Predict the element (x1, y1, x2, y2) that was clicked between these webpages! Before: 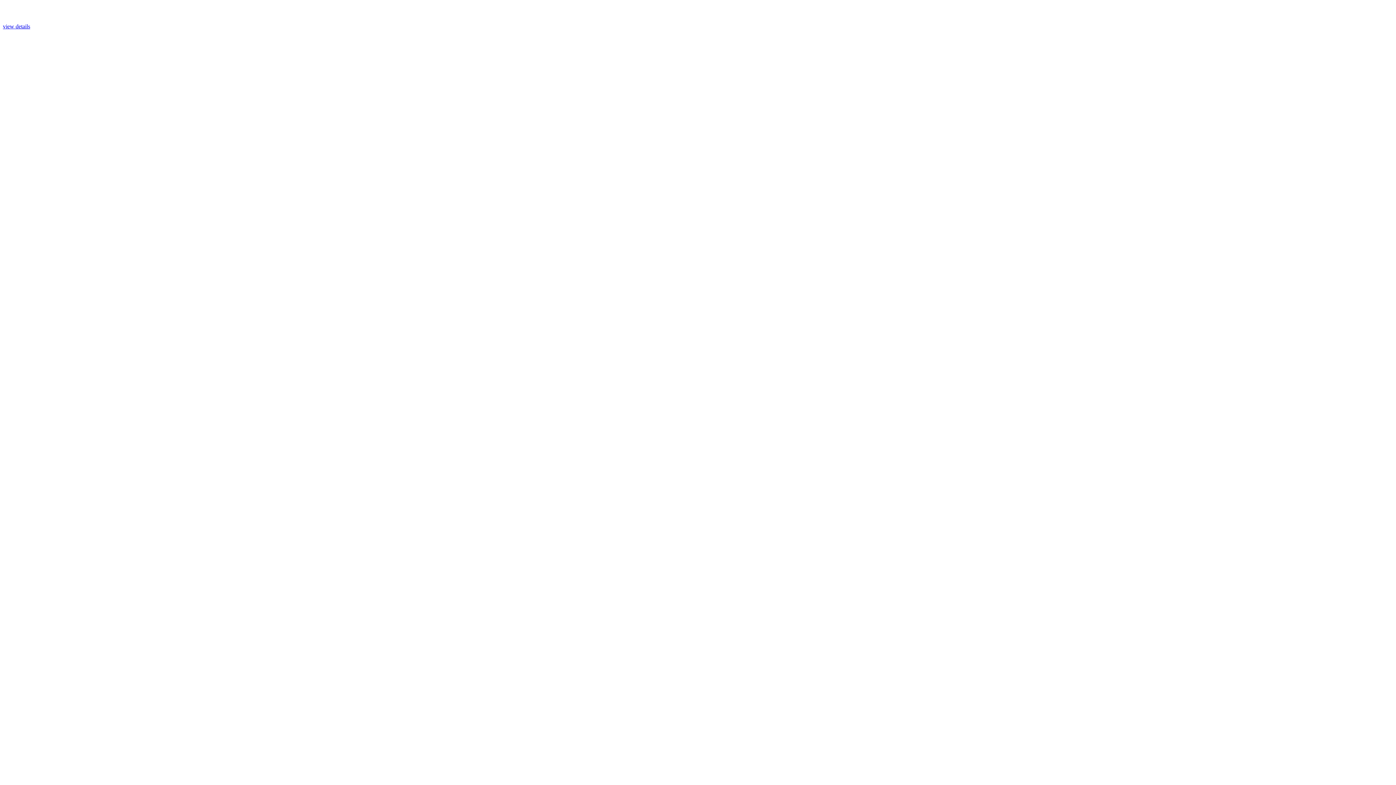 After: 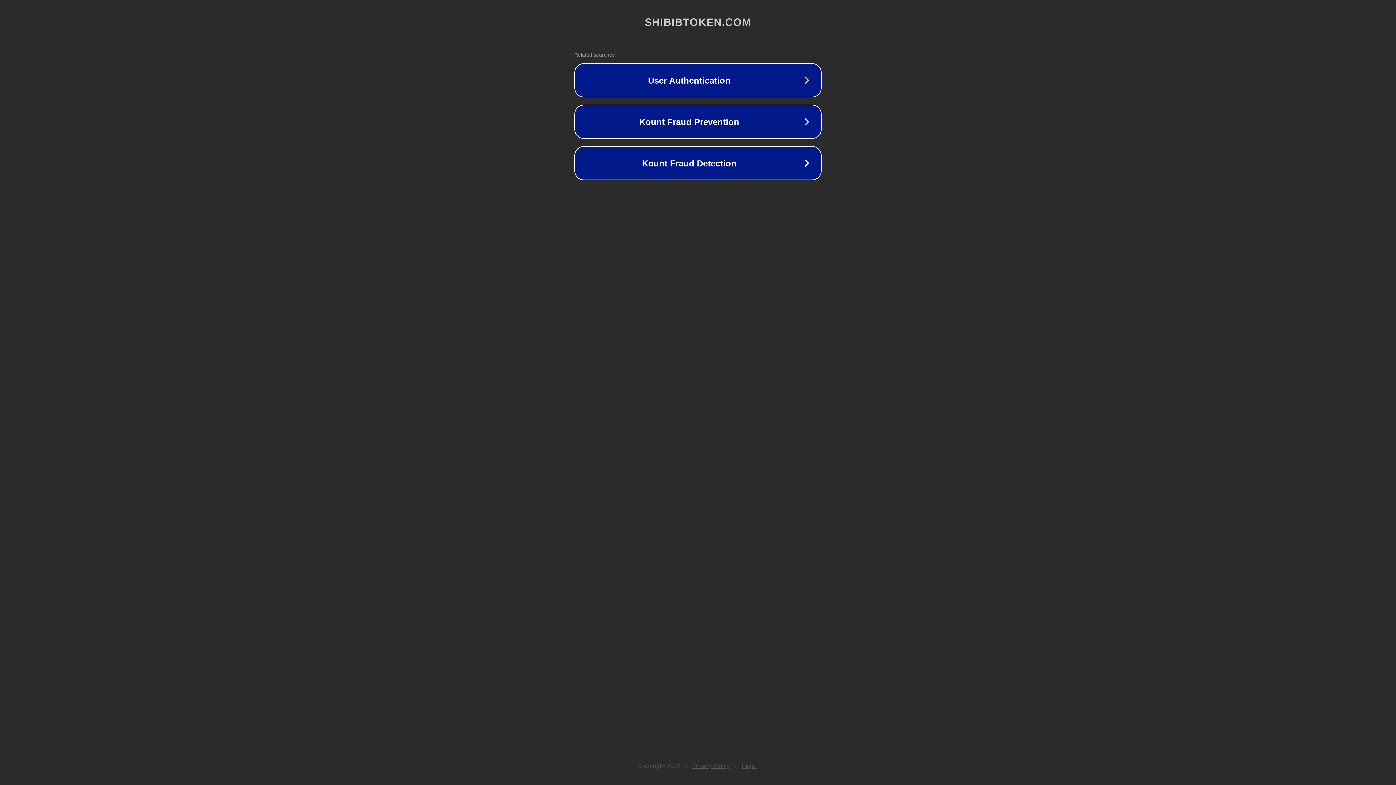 Action: label: view details bbox: (2, 23, 30, 29)